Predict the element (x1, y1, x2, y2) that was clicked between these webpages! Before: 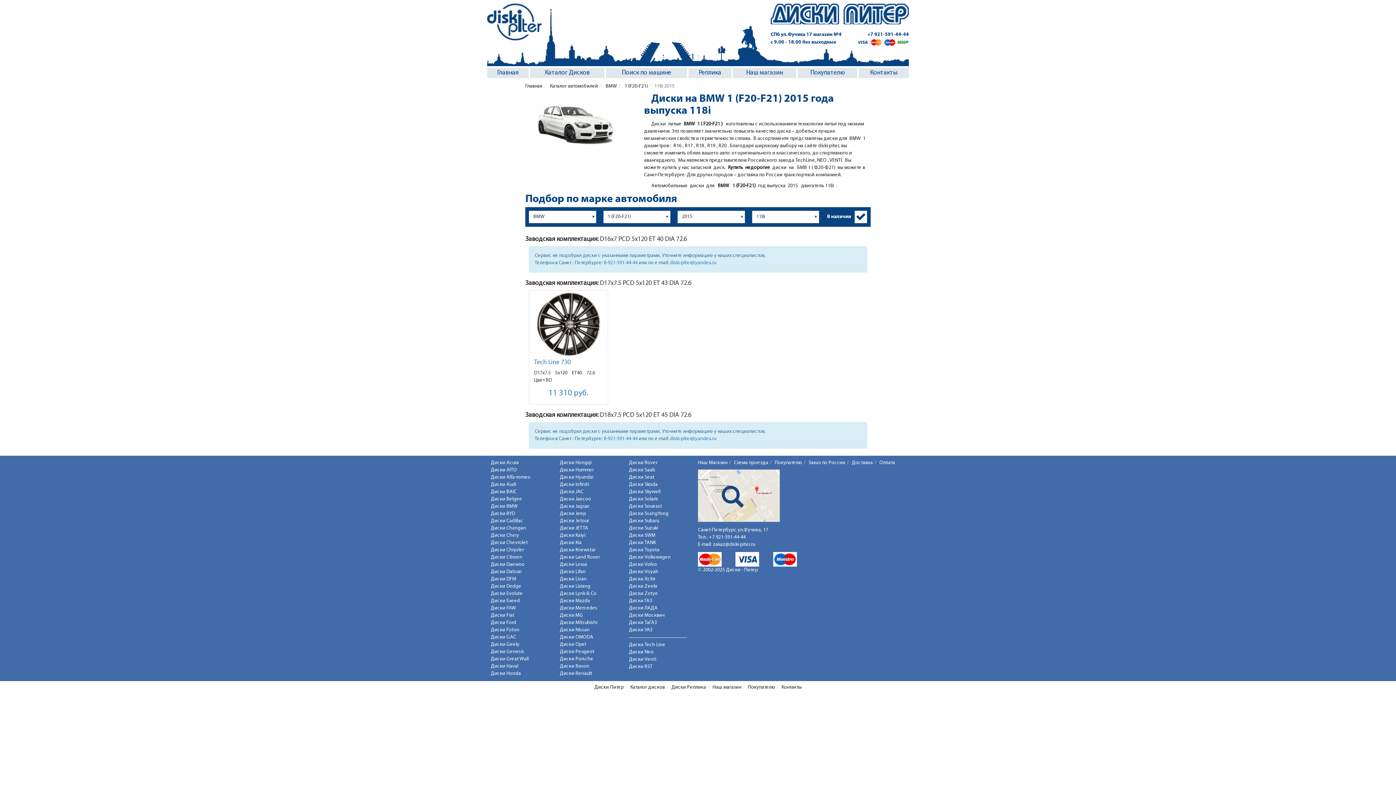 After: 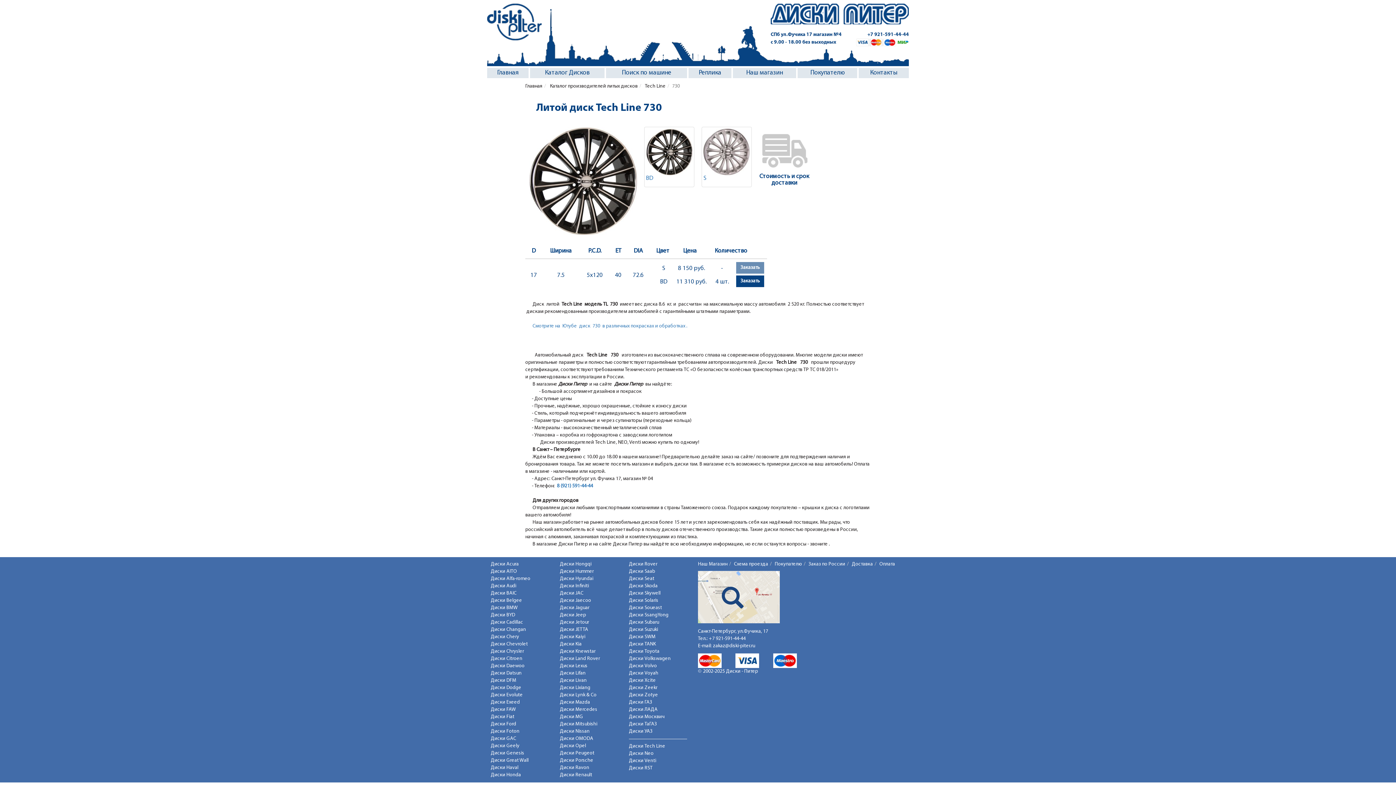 Action: label: Tech Line 730 bbox: (534, 359, 570, 366)